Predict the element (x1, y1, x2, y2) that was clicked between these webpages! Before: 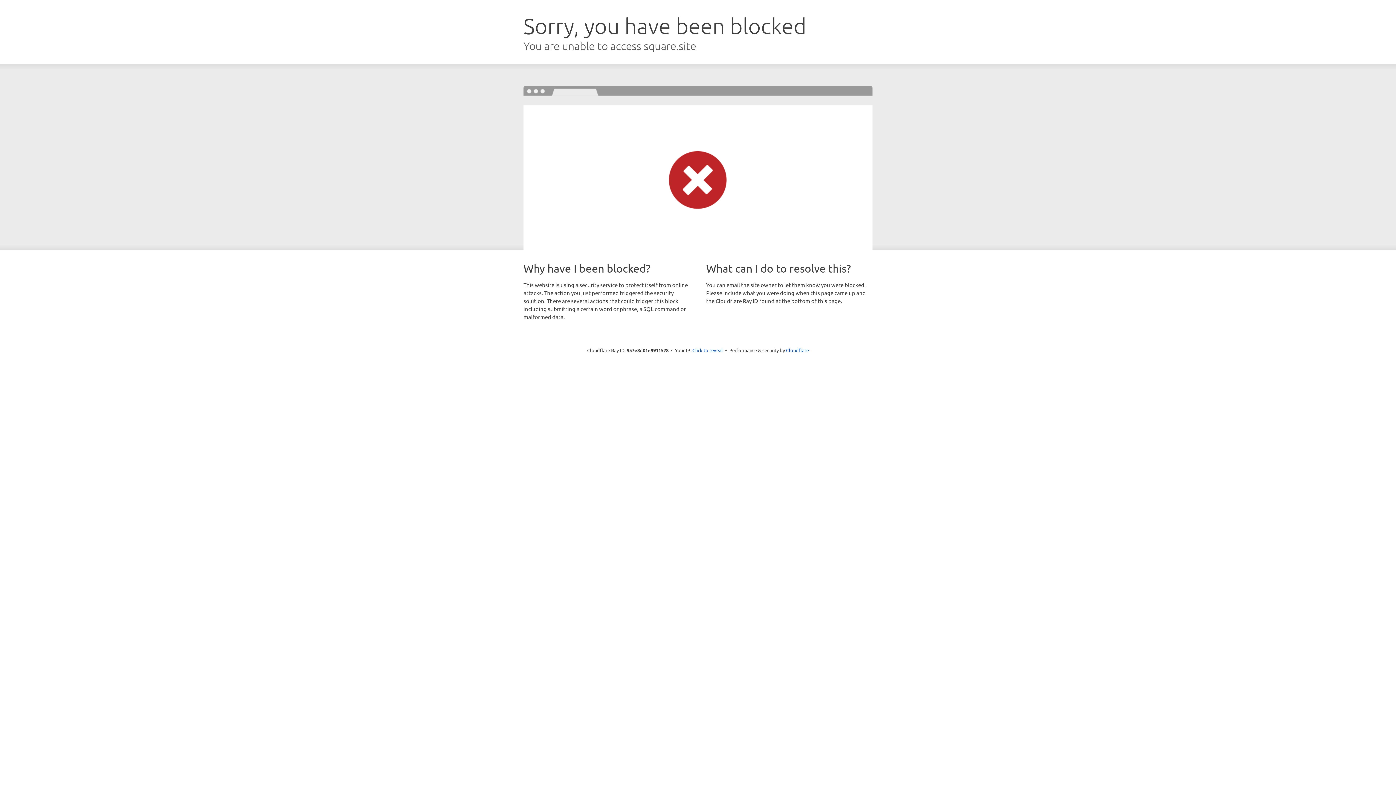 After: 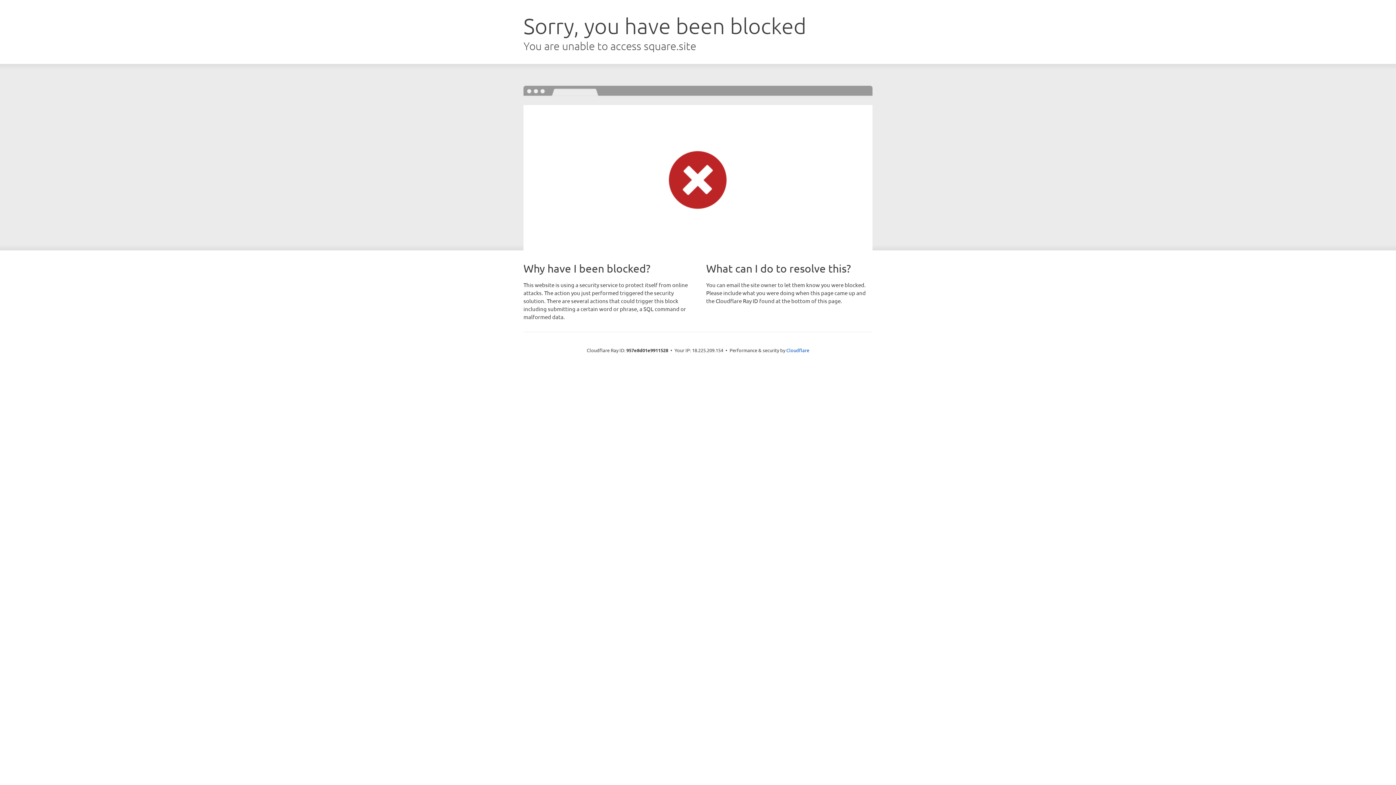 Action: bbox: (692, 346, 723, 353) label: Click to reveal